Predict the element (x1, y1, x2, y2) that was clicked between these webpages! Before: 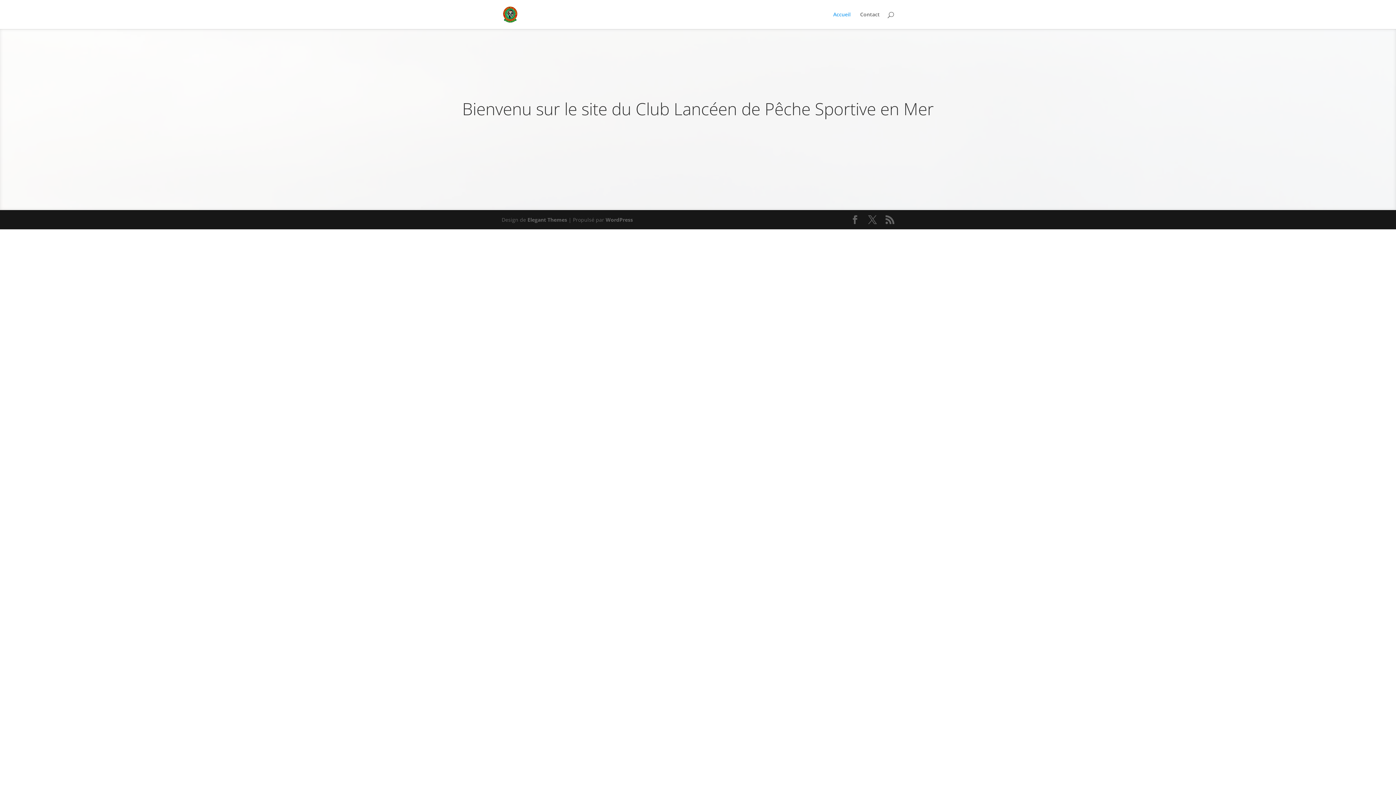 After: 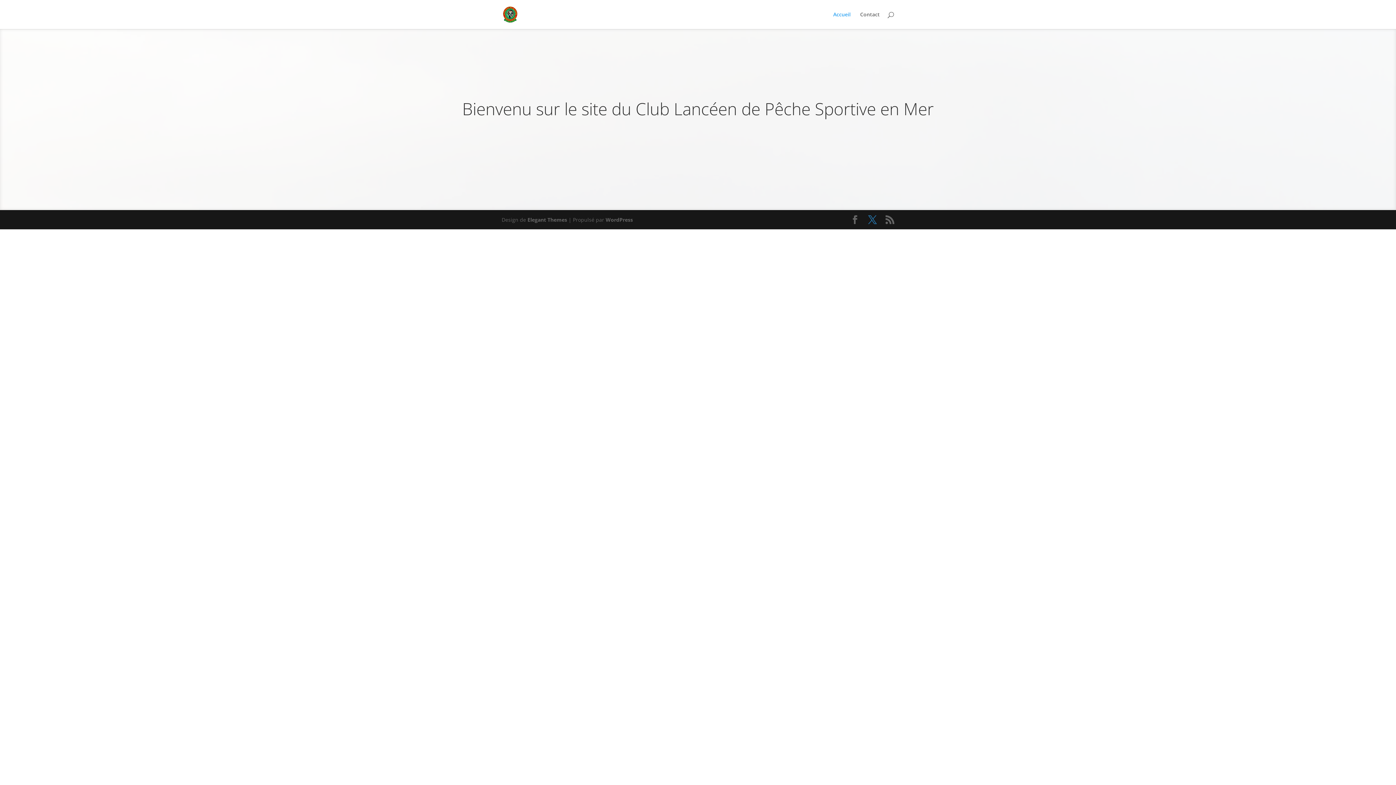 Action: bbox: (868, 215, 877, 224)